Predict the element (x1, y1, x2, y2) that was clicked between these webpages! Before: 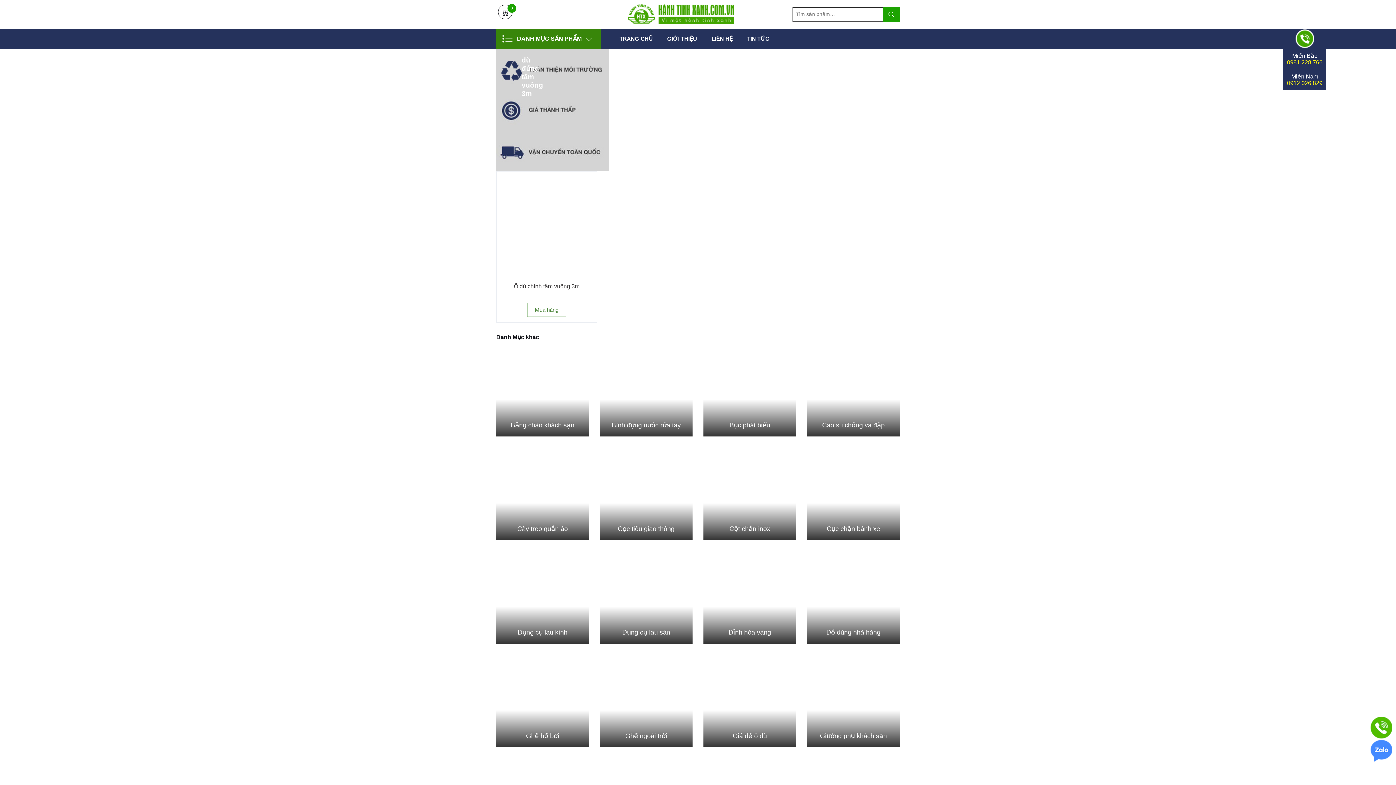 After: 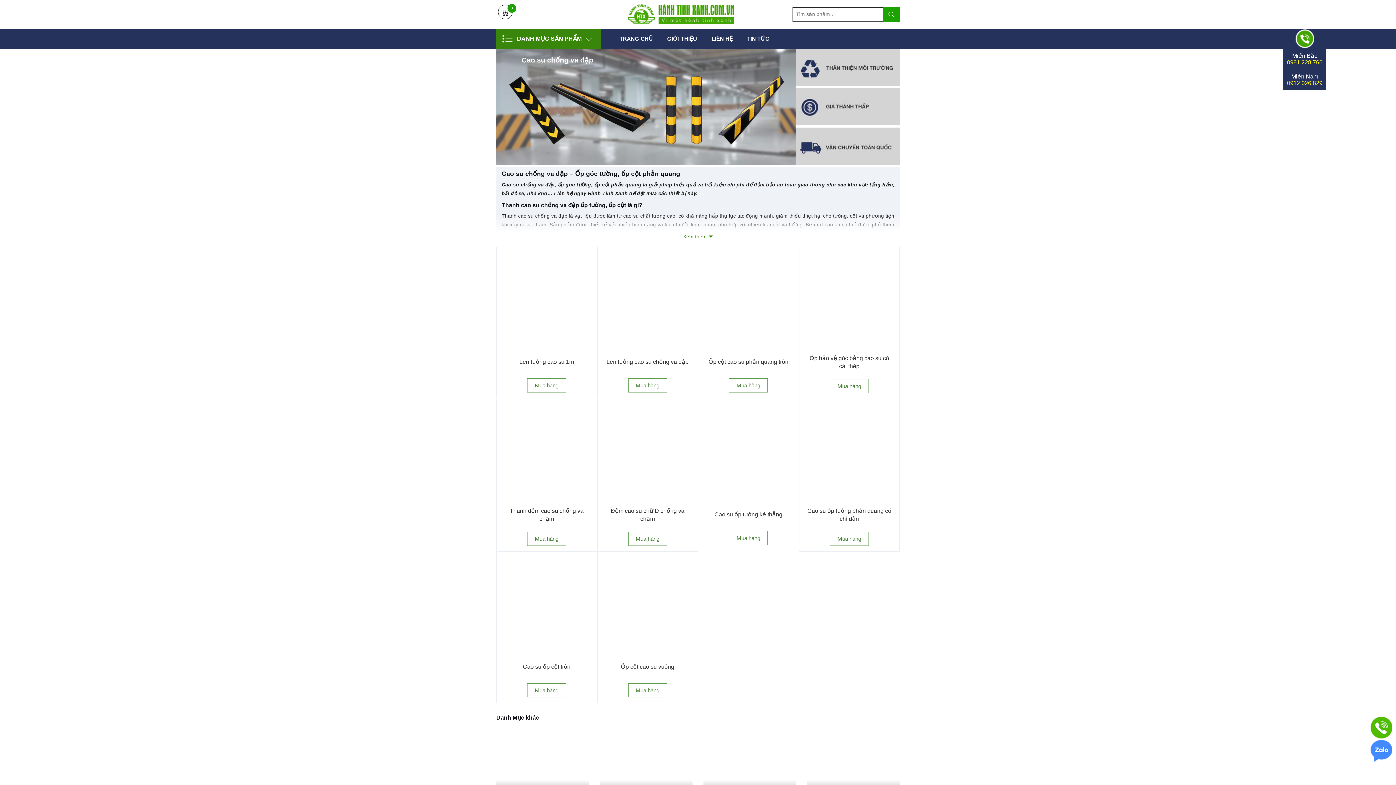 Action: bbox: (807, 344, 900, 436) label: Cao su chống va đập